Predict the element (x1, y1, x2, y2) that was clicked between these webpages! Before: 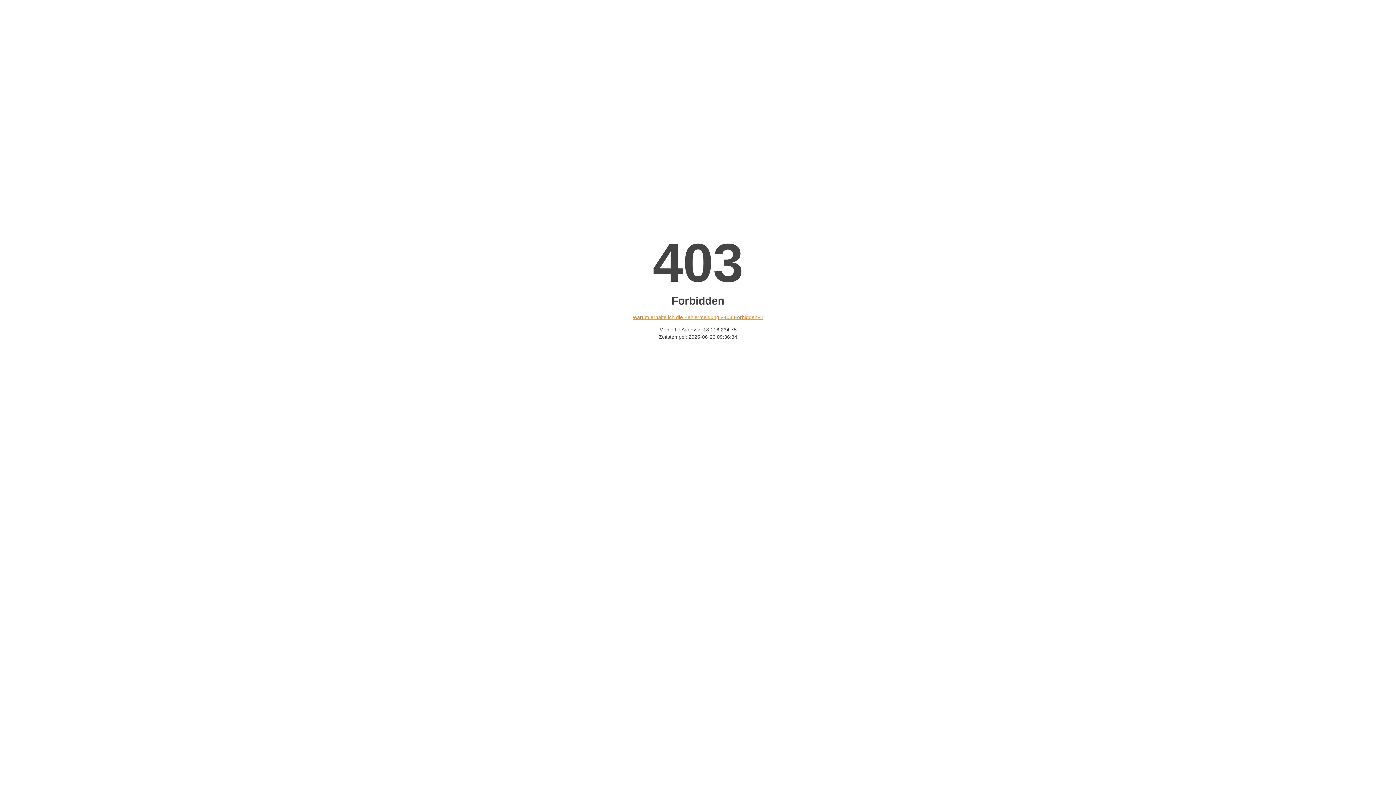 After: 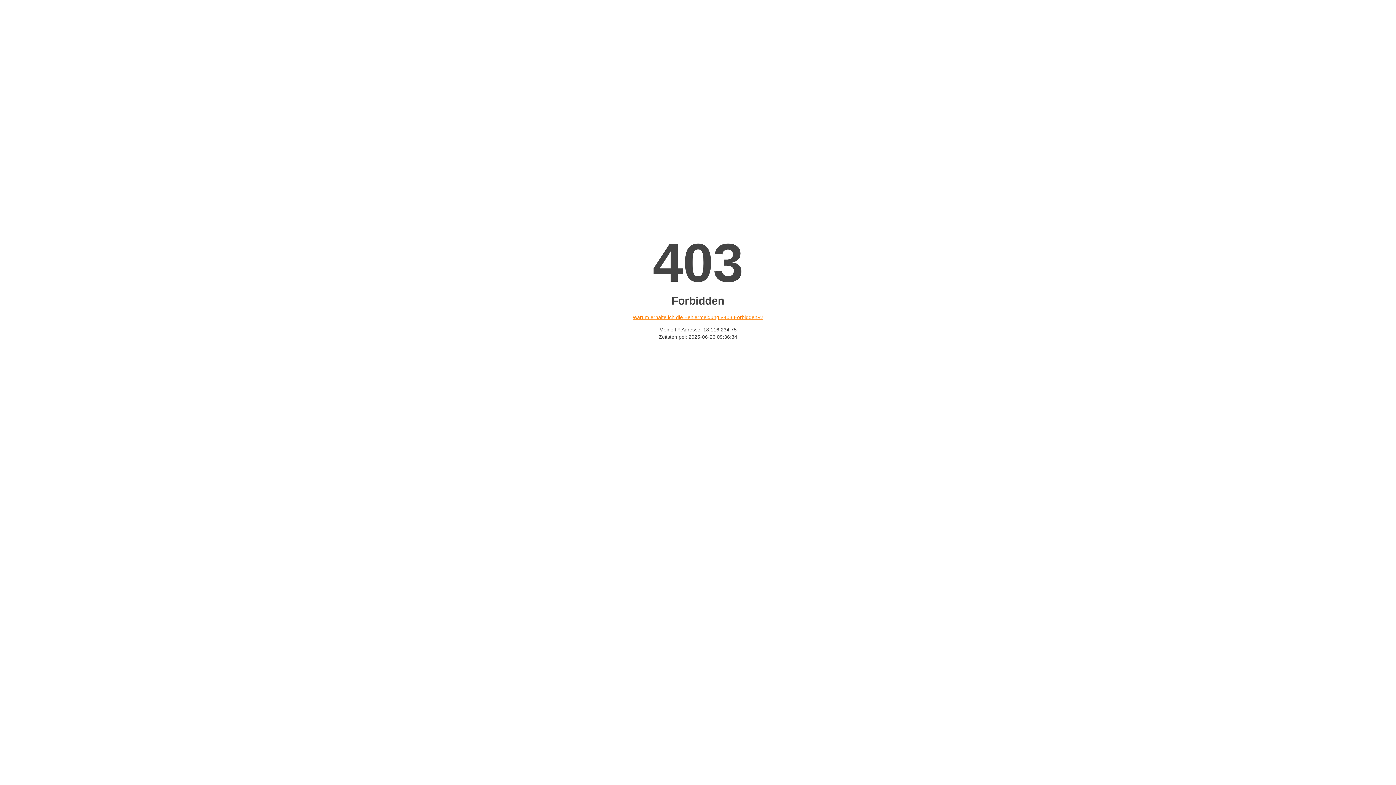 Action: bbox: (632, 314, 763, 320) label: Warum erhalte ich die Fehlermeldung «403 Forbidden»?